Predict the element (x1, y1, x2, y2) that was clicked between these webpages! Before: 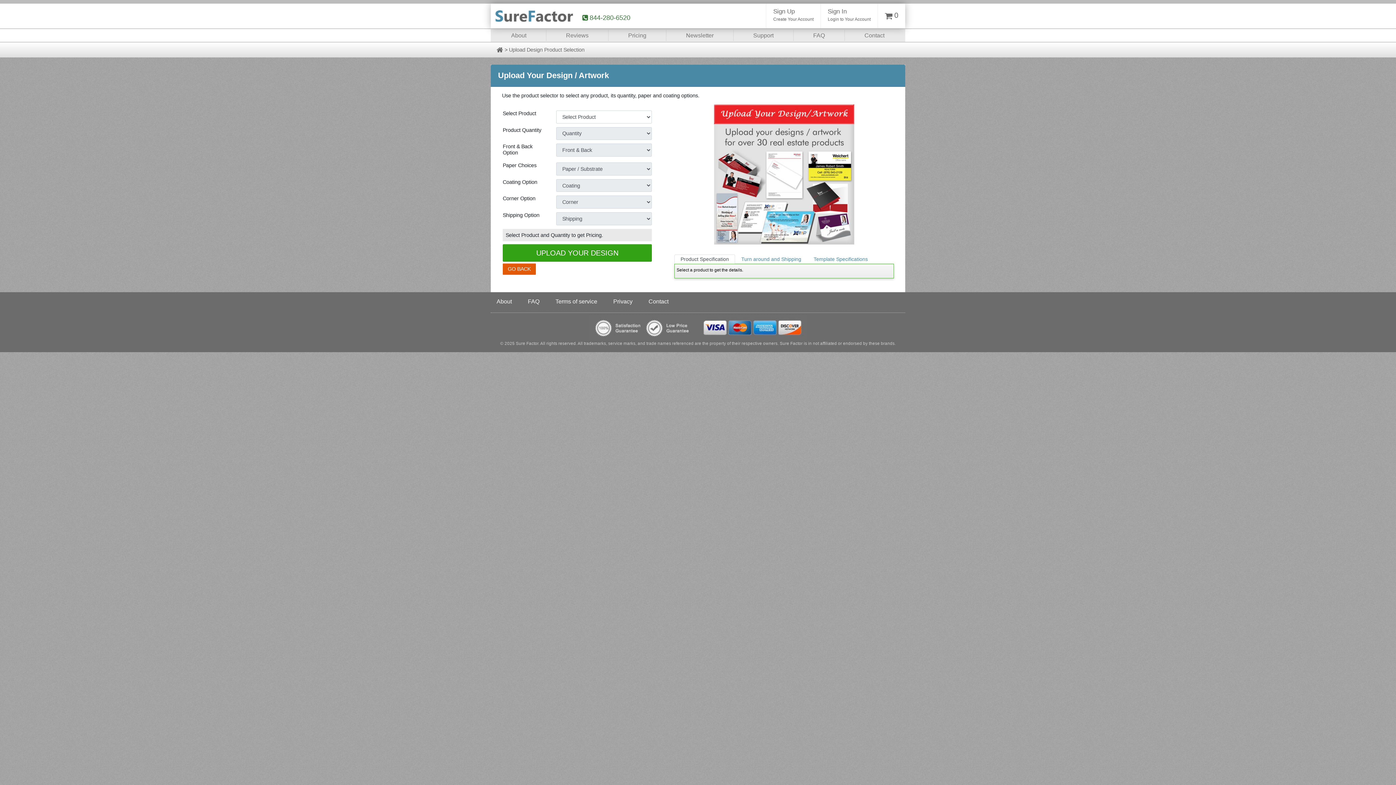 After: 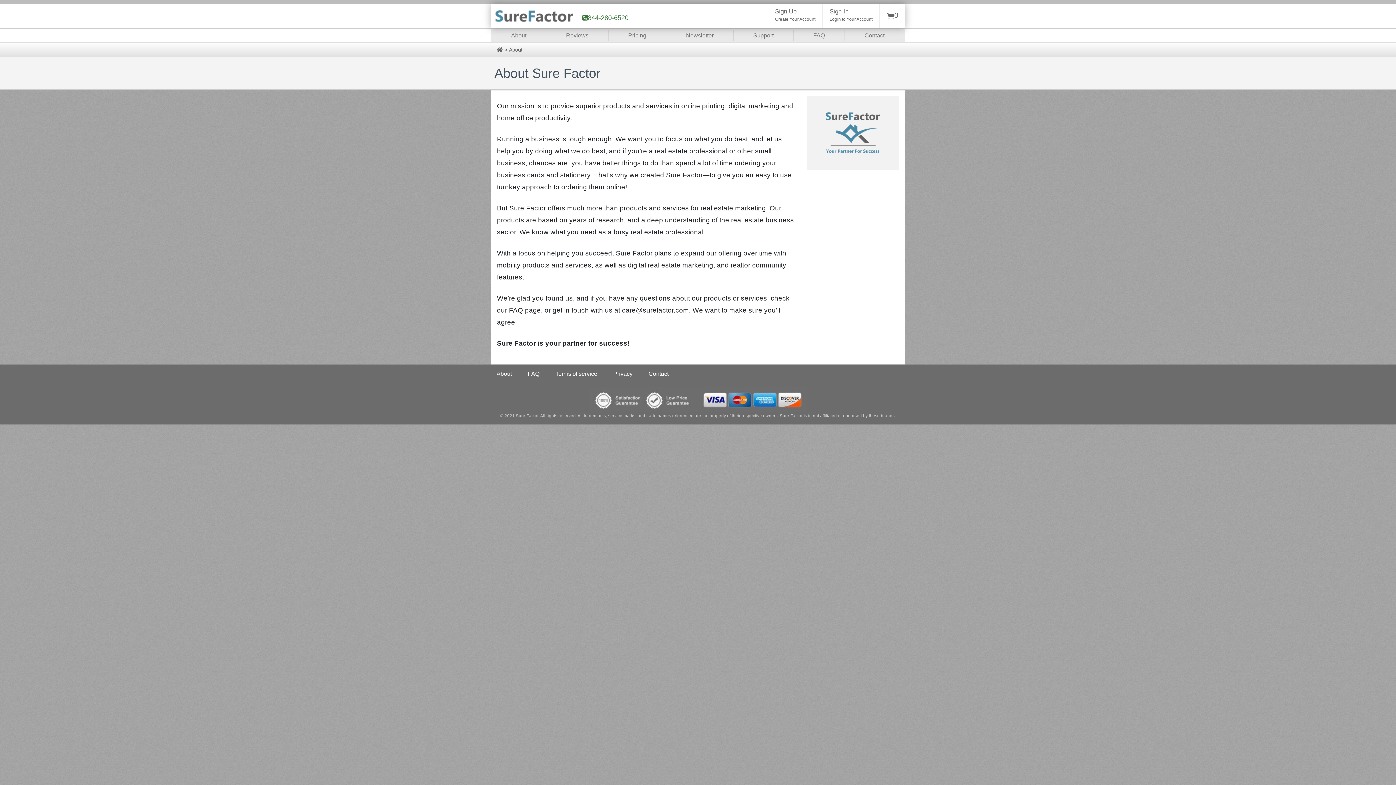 Action: bbox: (491, 29, 546, 41) label: About